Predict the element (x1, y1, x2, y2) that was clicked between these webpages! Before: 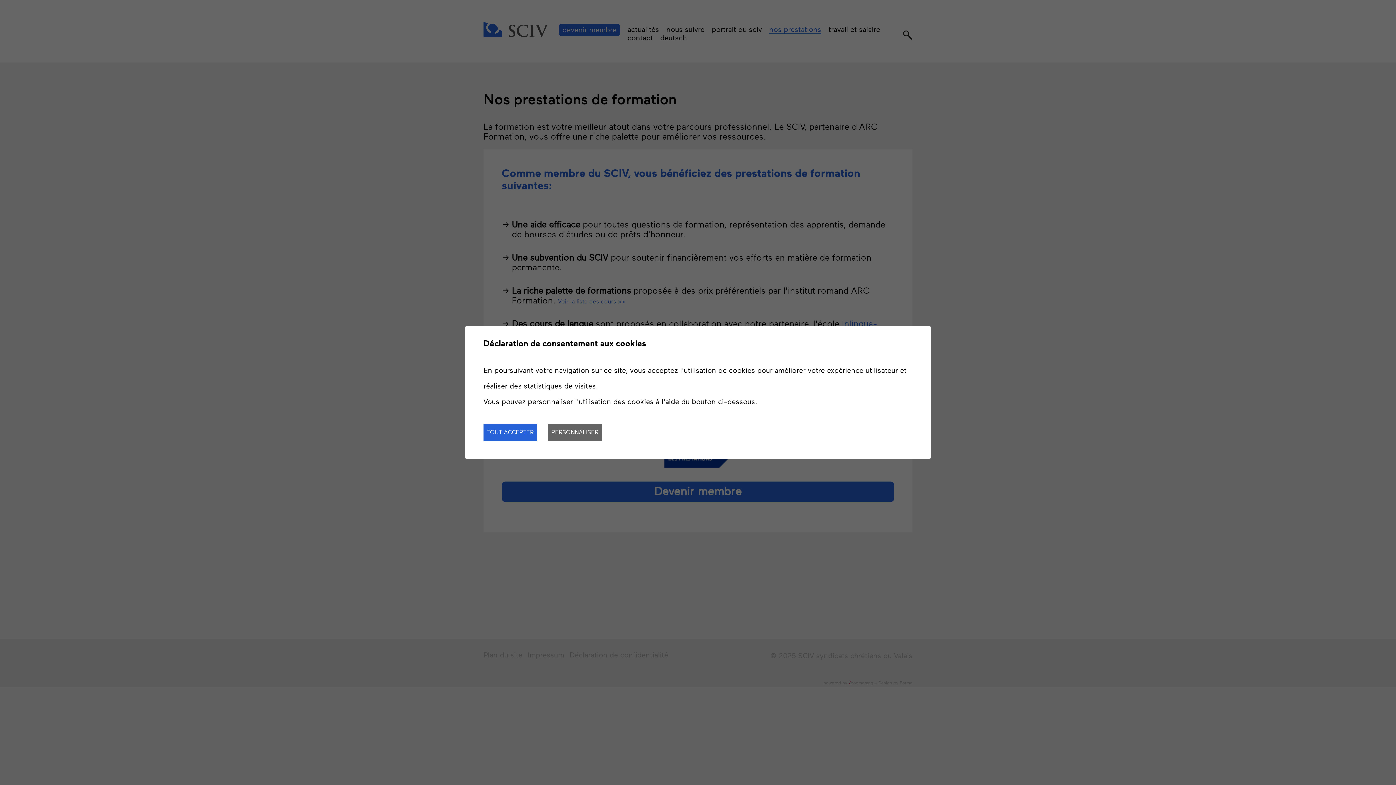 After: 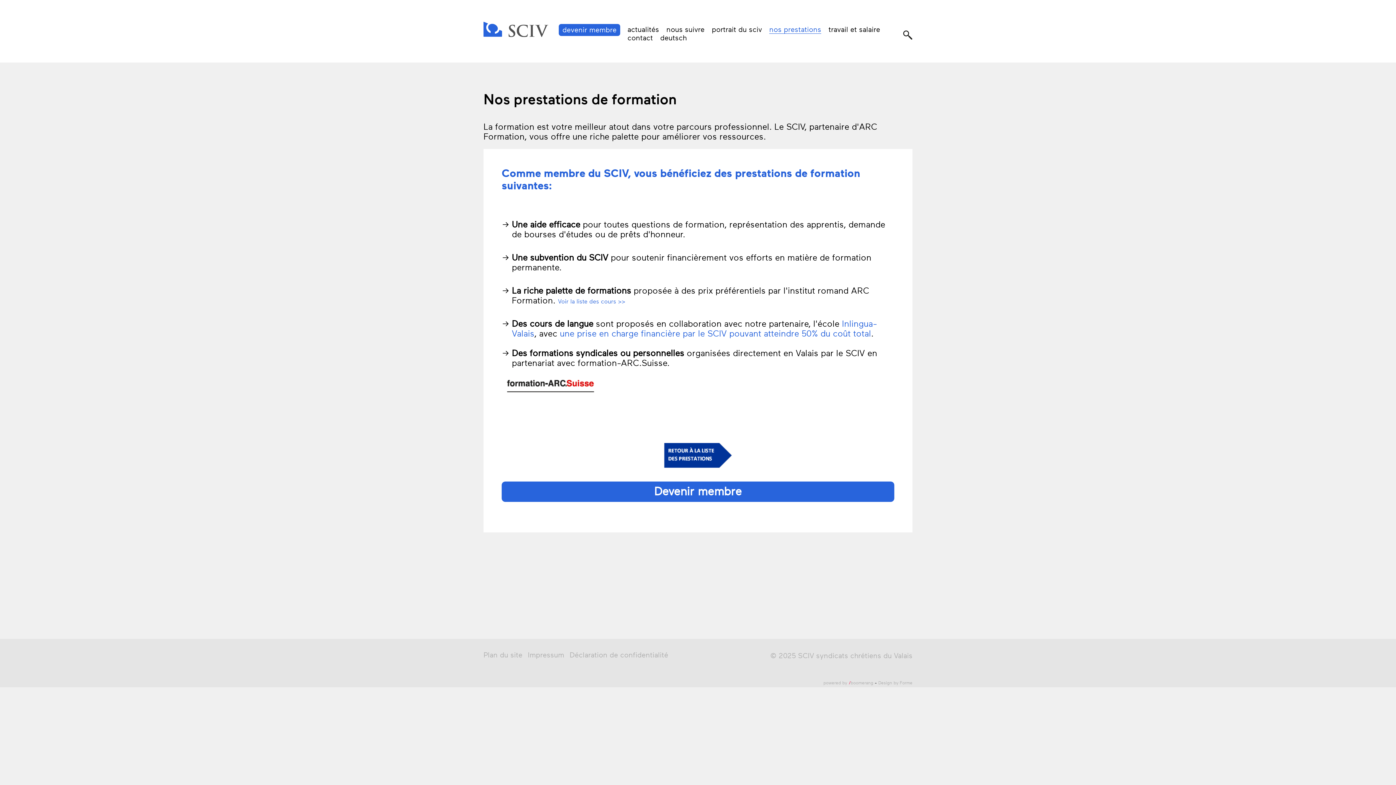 Action: label: TOUT ACCEPTER bbox: (483, 424, 537, 441)